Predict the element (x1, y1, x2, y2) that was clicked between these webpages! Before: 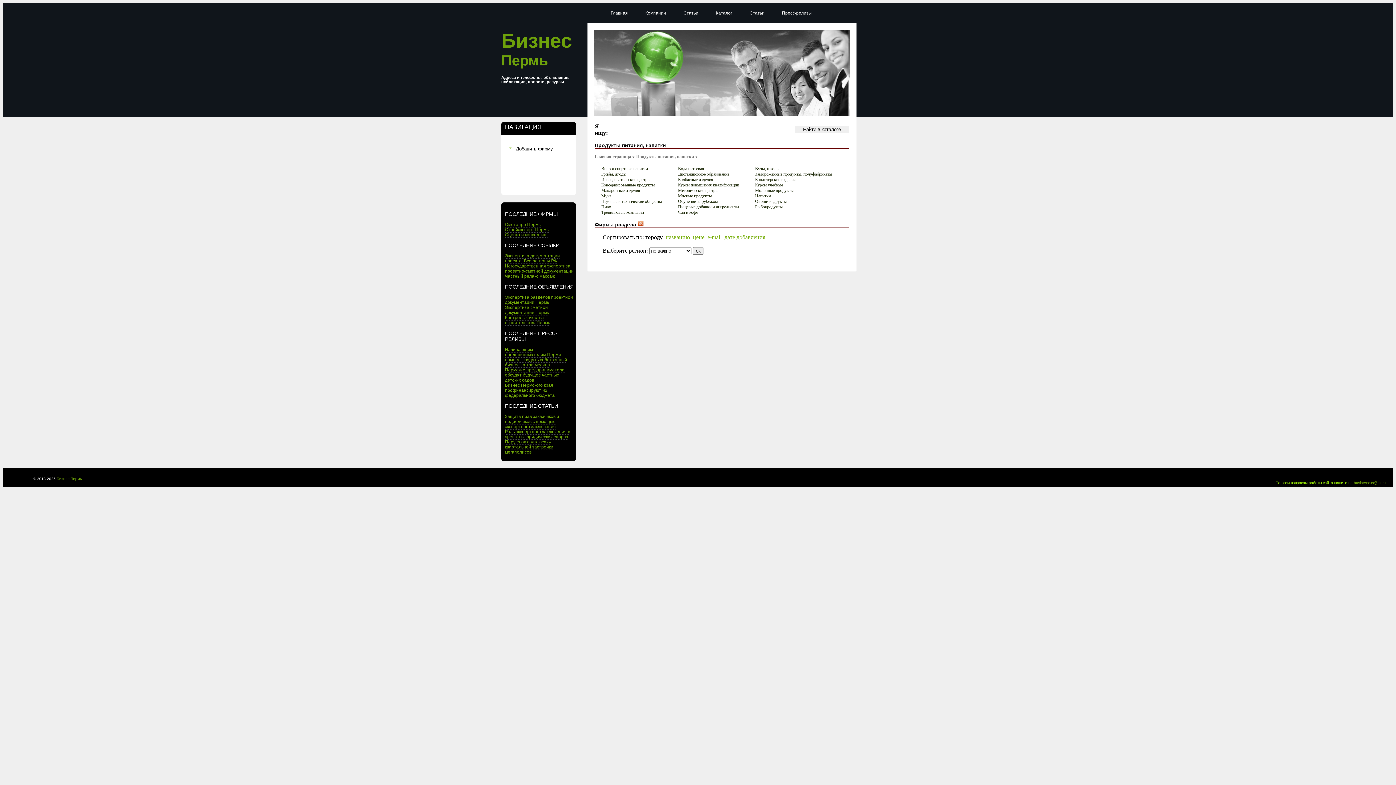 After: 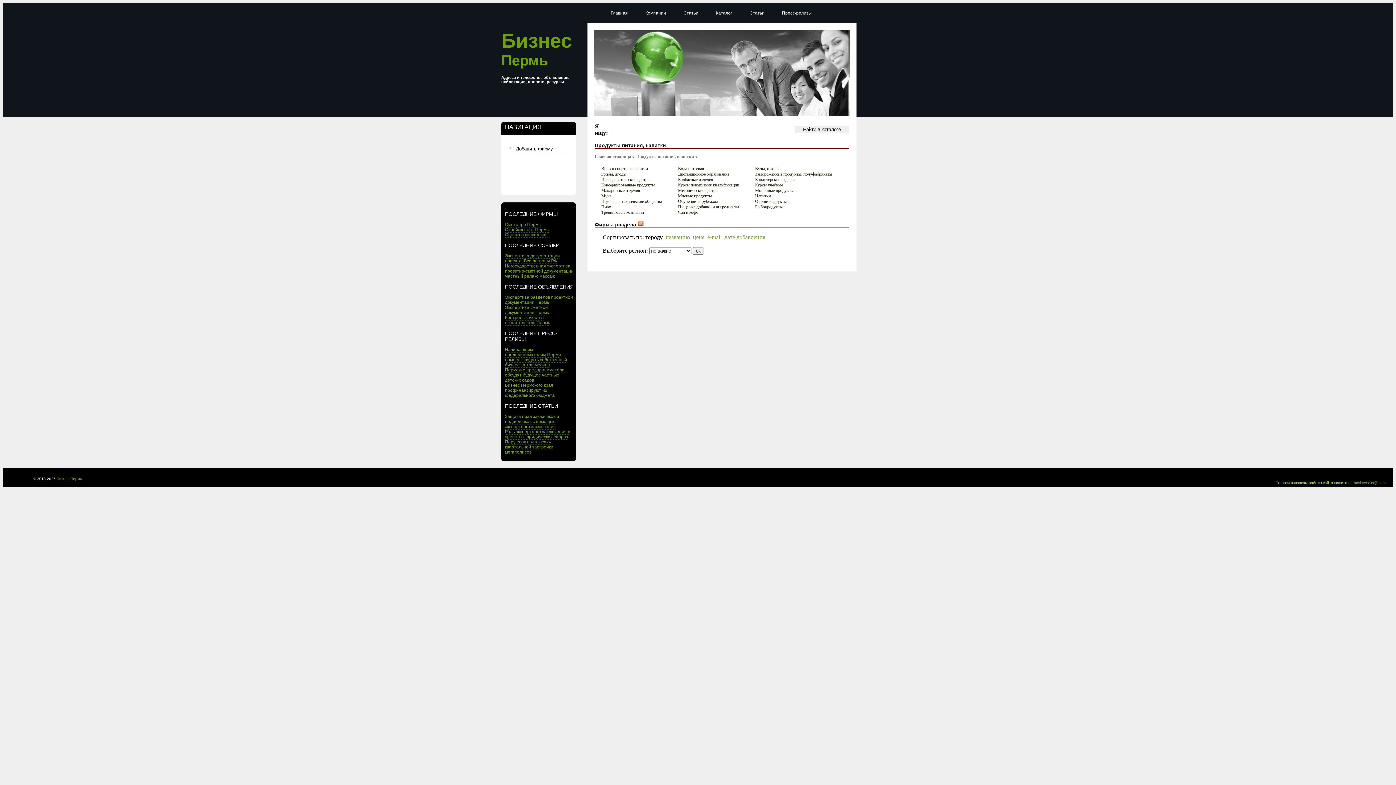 Action: bbox: (1354, 481, 1386, 485) label: businessrus@bk.ru